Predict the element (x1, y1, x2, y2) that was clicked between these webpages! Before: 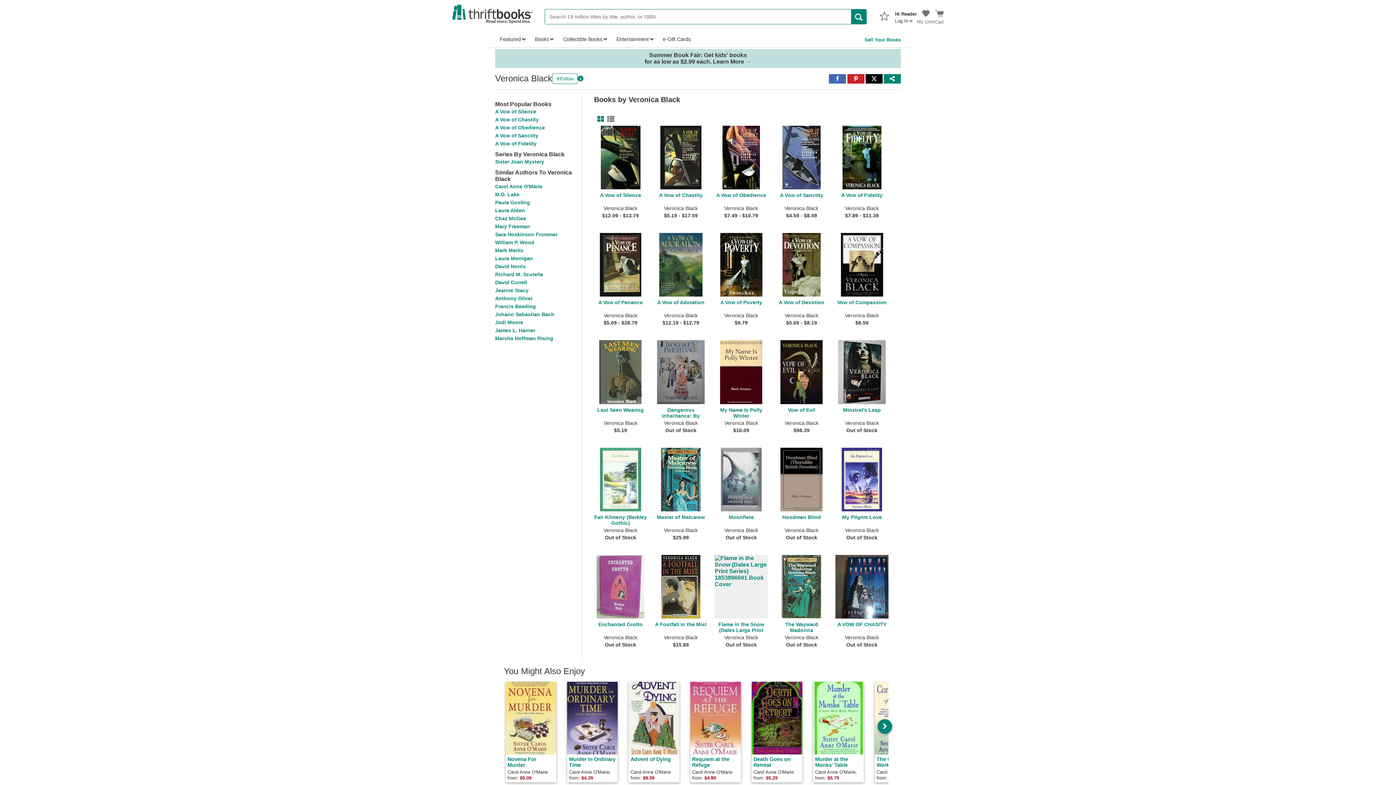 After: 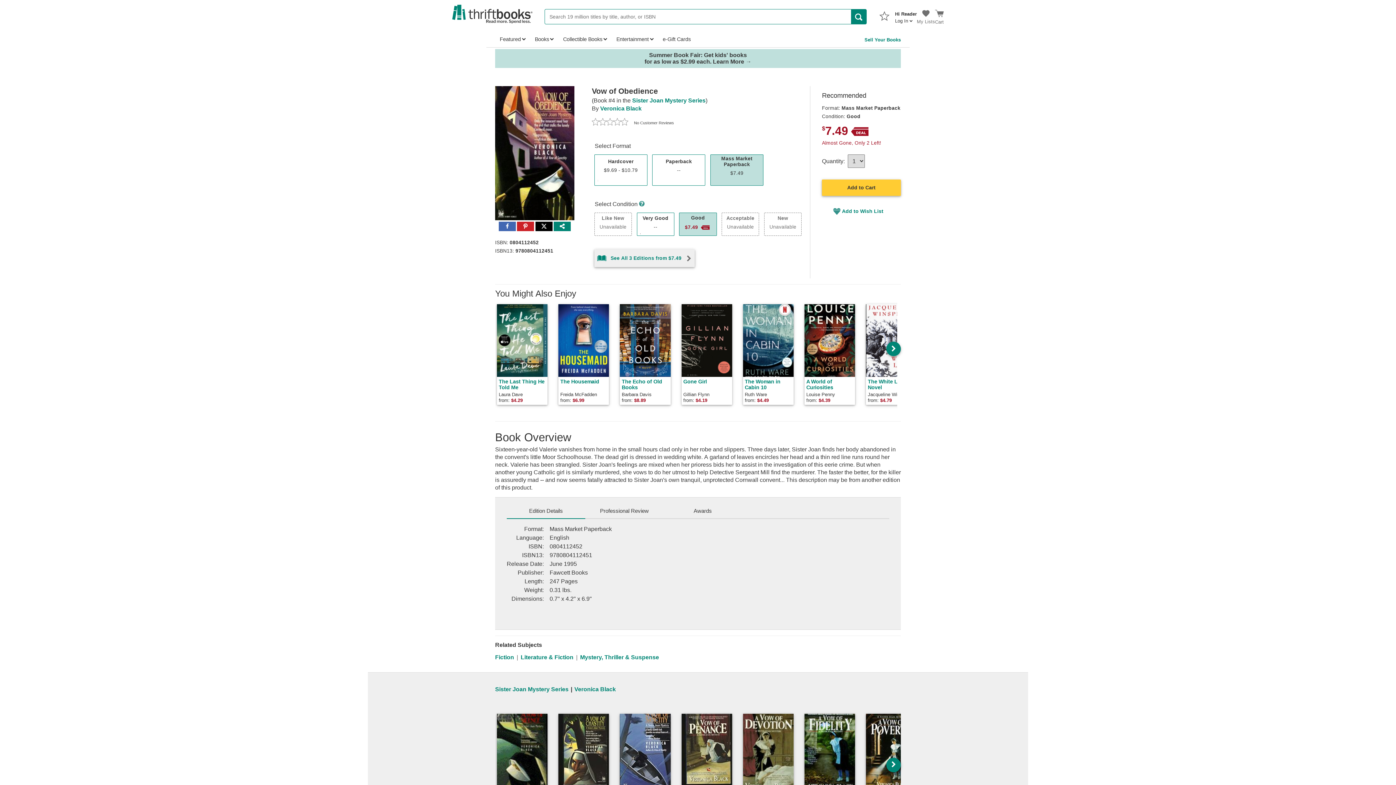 Action: bbox: (495, 124, 545, 130) label: A Vow of Obedience